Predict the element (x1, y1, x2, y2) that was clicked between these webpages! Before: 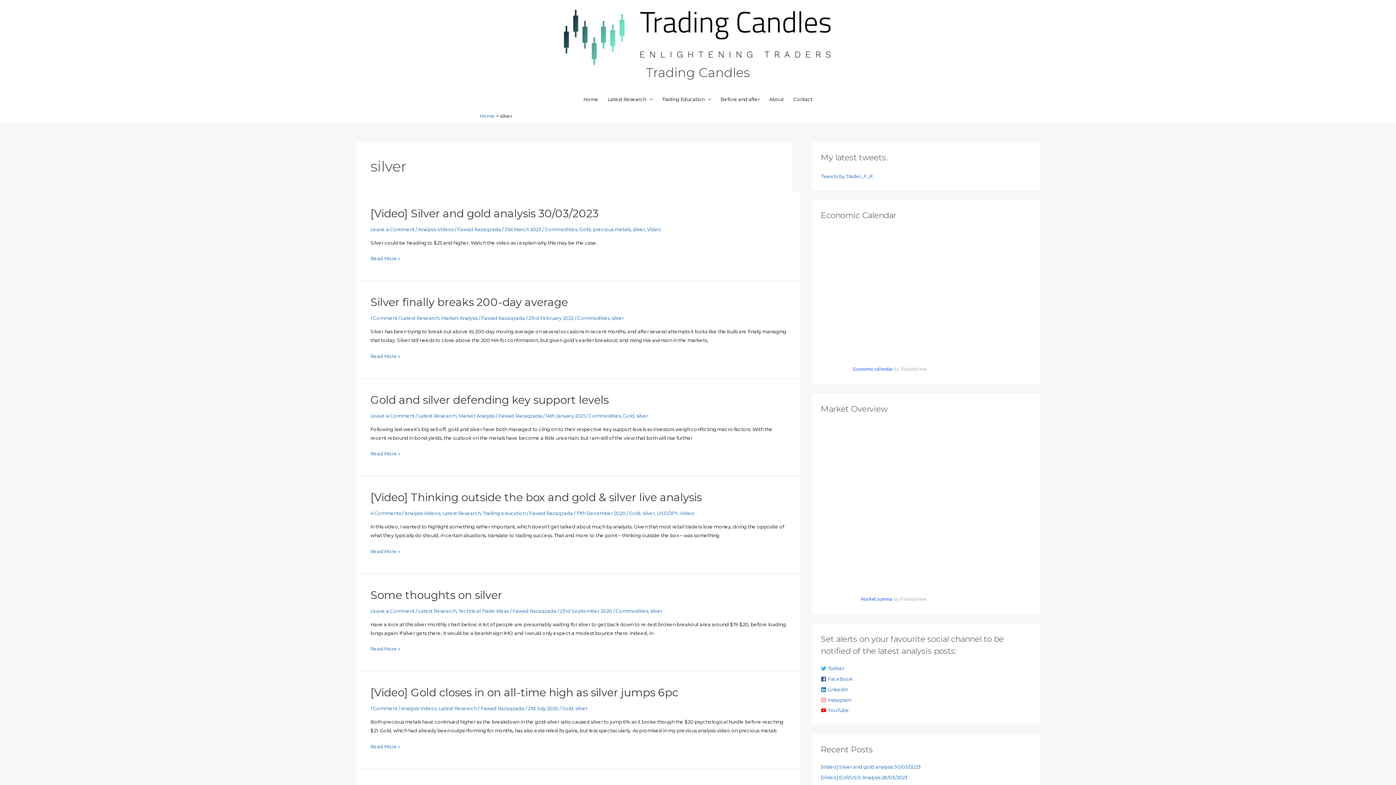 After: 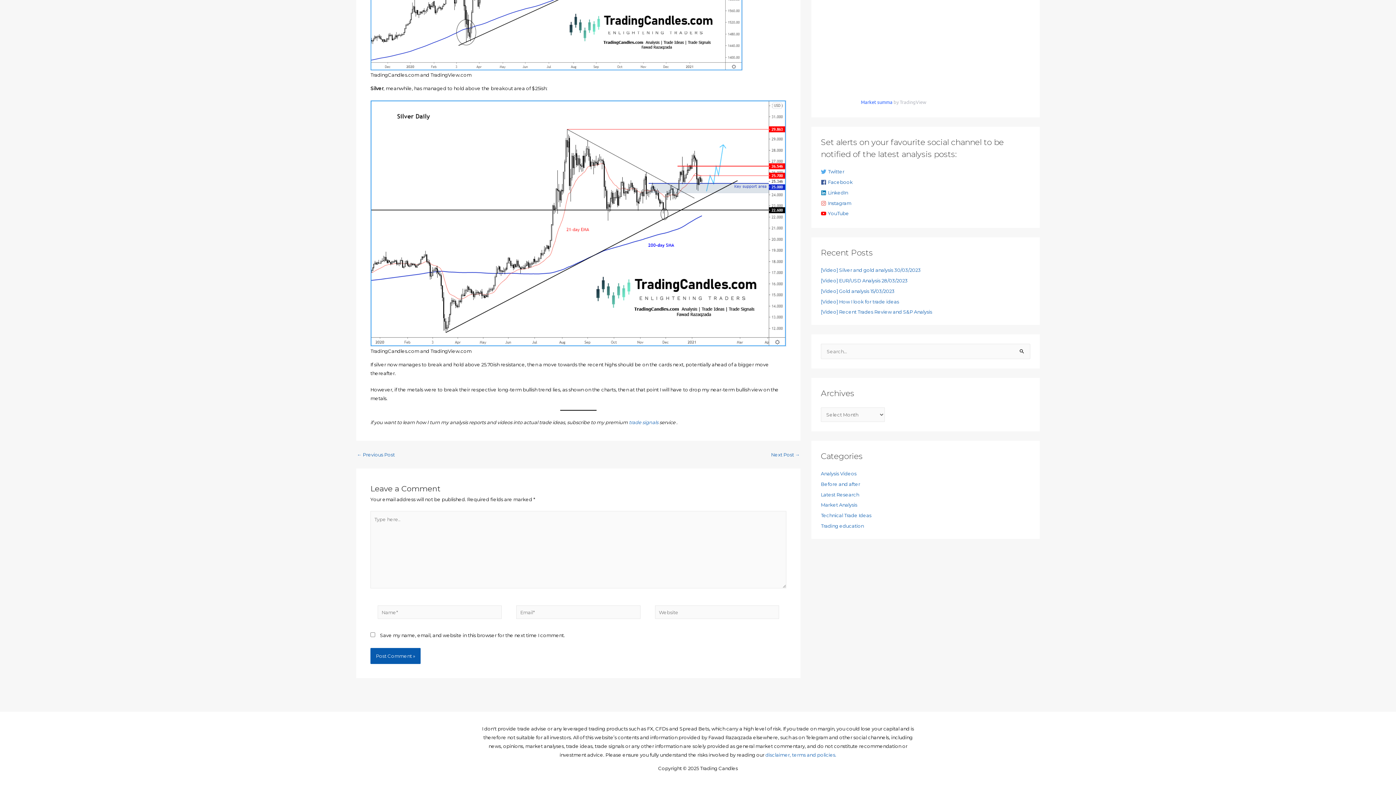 Action: label: Leave a Comment bbox: (370, 413, 414, 418)